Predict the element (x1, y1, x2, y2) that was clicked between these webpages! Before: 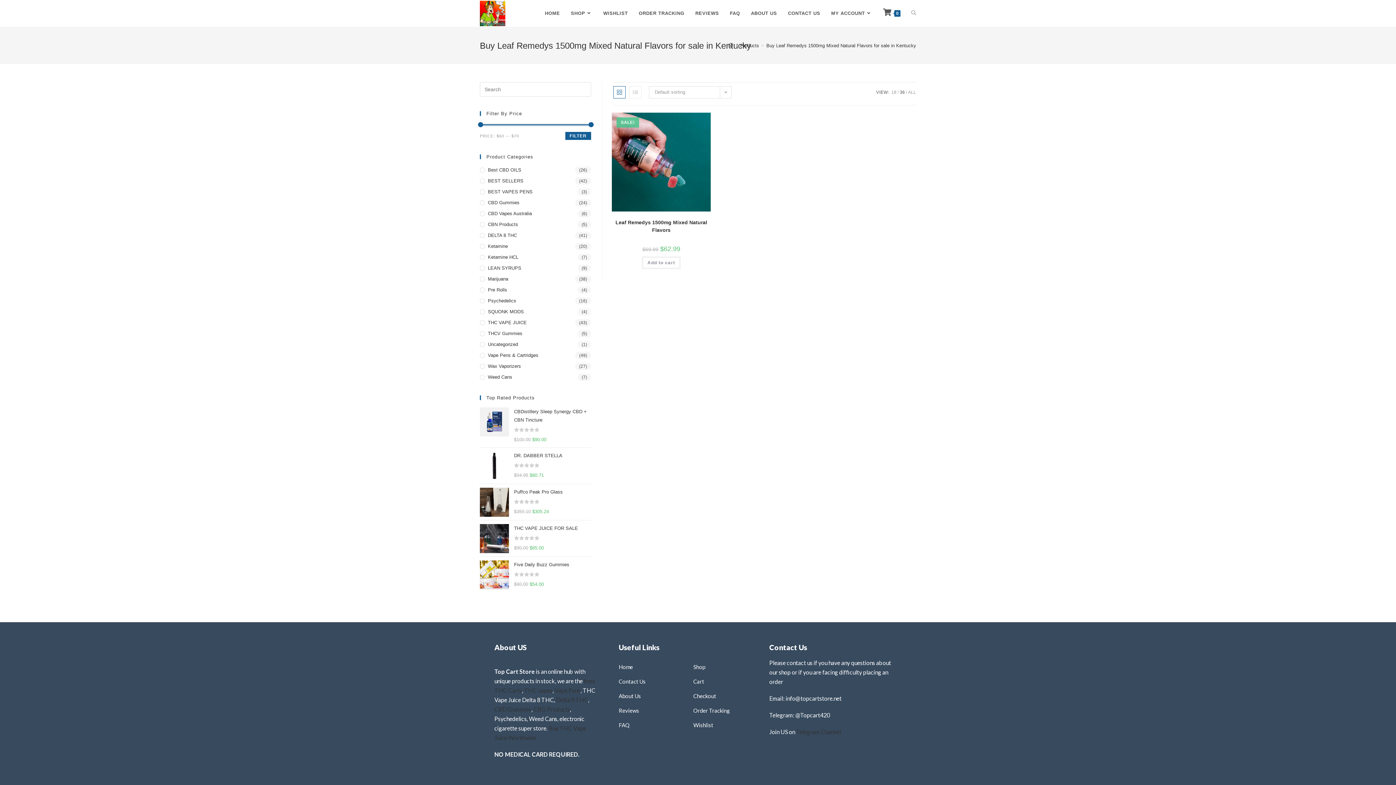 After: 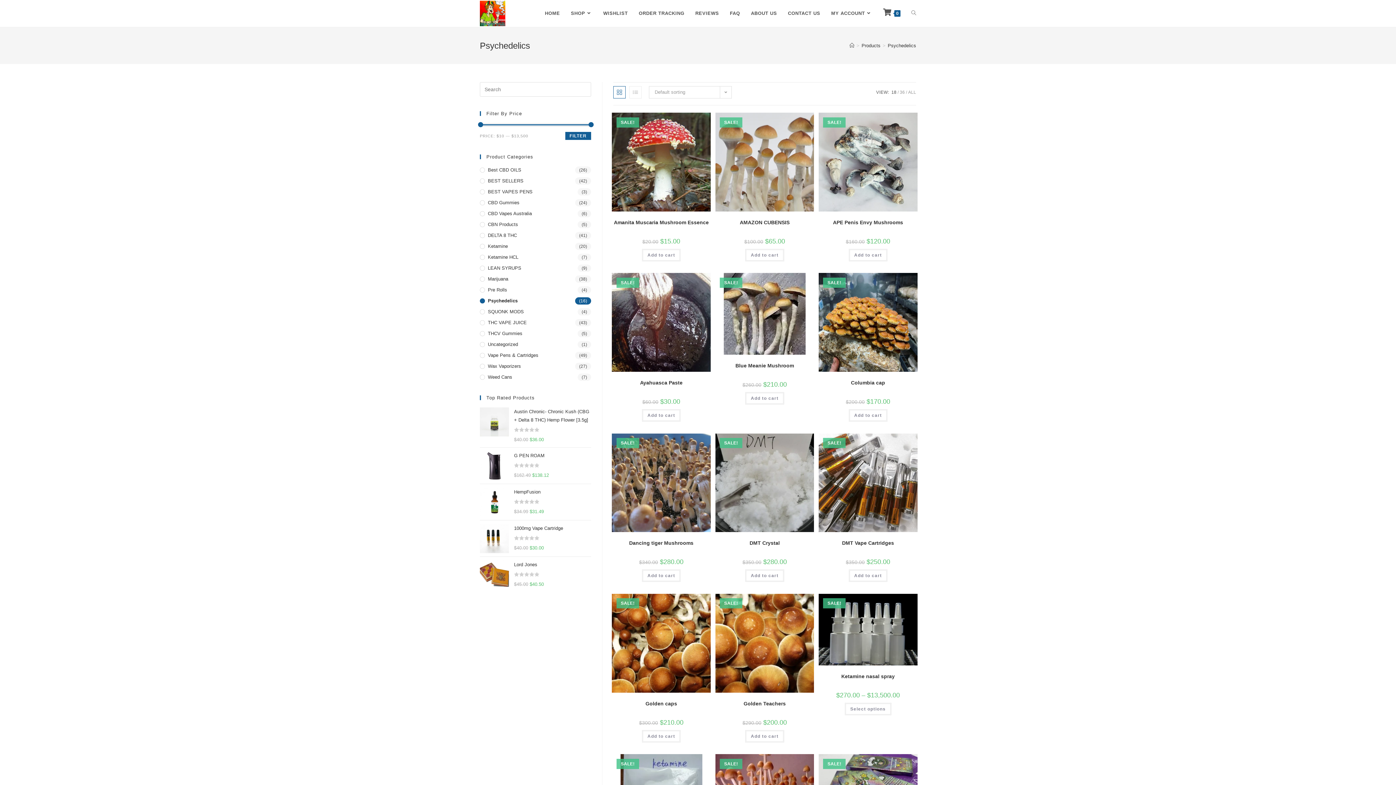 Action: bbox: (480, 297, 591, 304) label: Psychedelics